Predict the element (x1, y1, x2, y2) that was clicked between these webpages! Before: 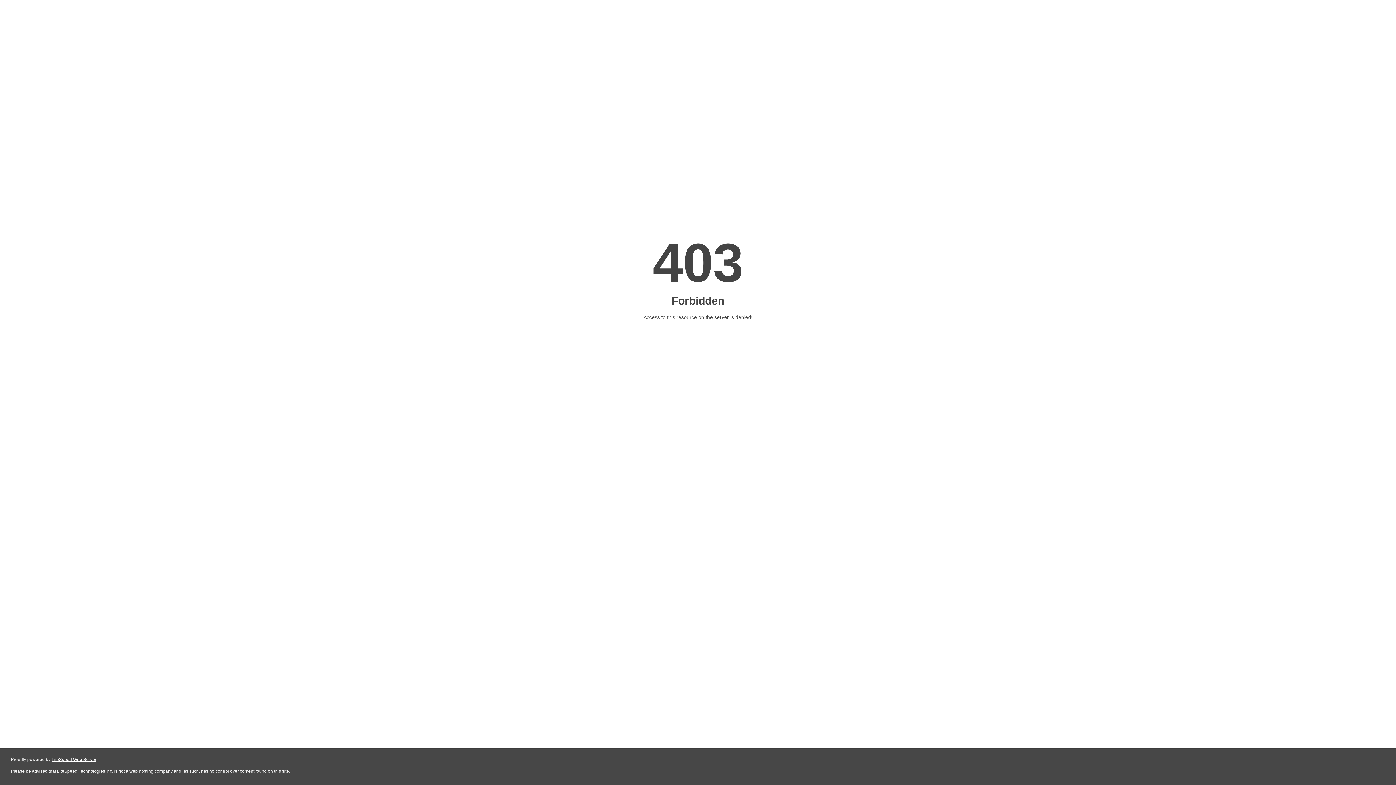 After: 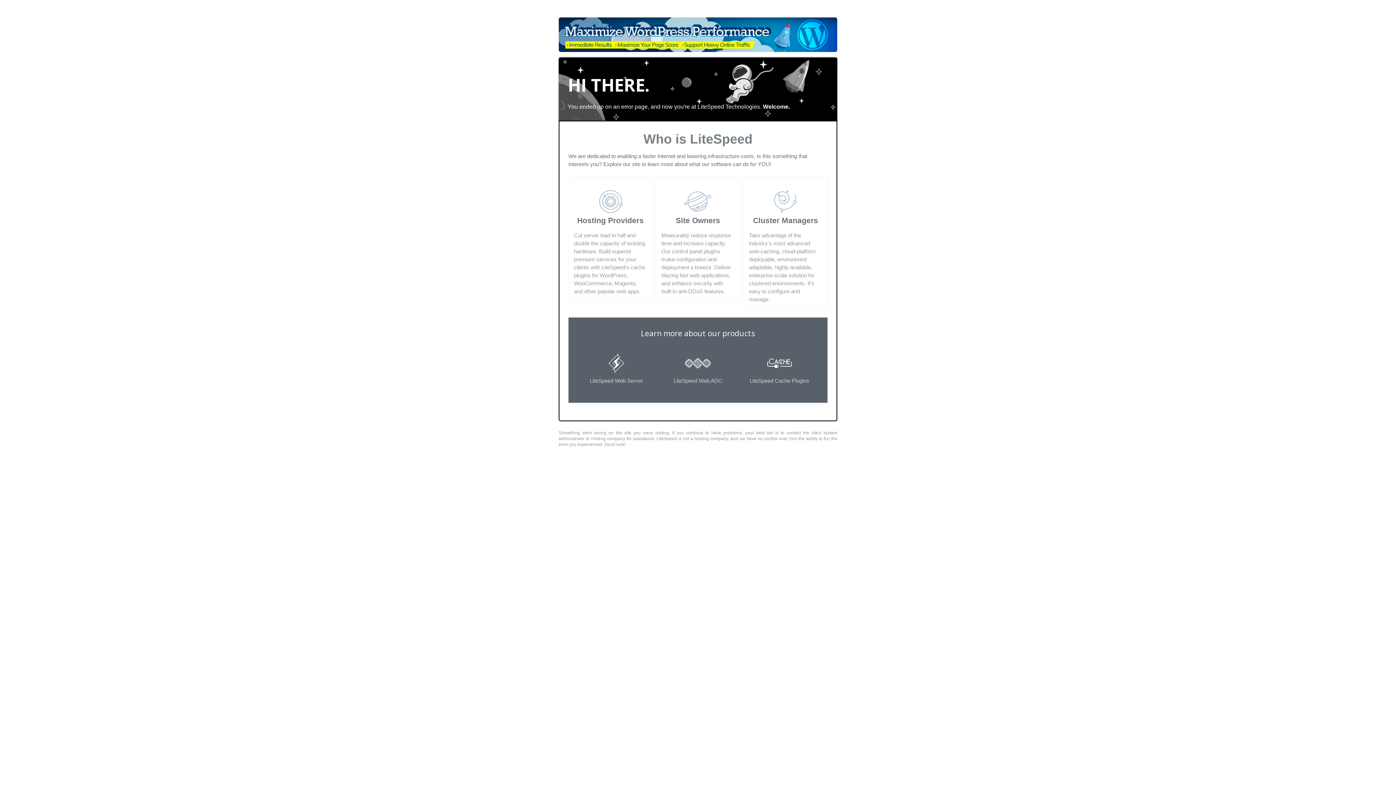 Action: bbox: (51, 757, 96, 762) label: LiteSpeed Web Server